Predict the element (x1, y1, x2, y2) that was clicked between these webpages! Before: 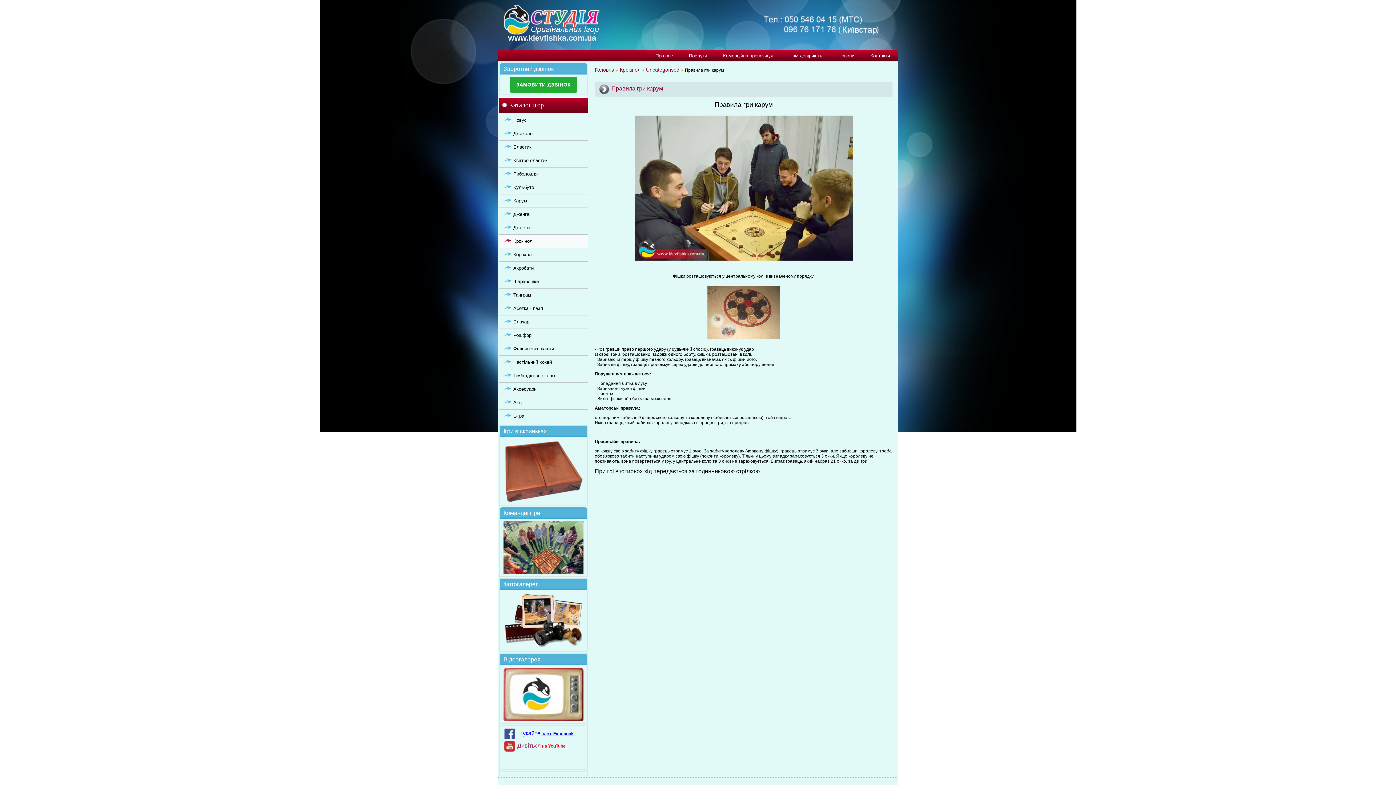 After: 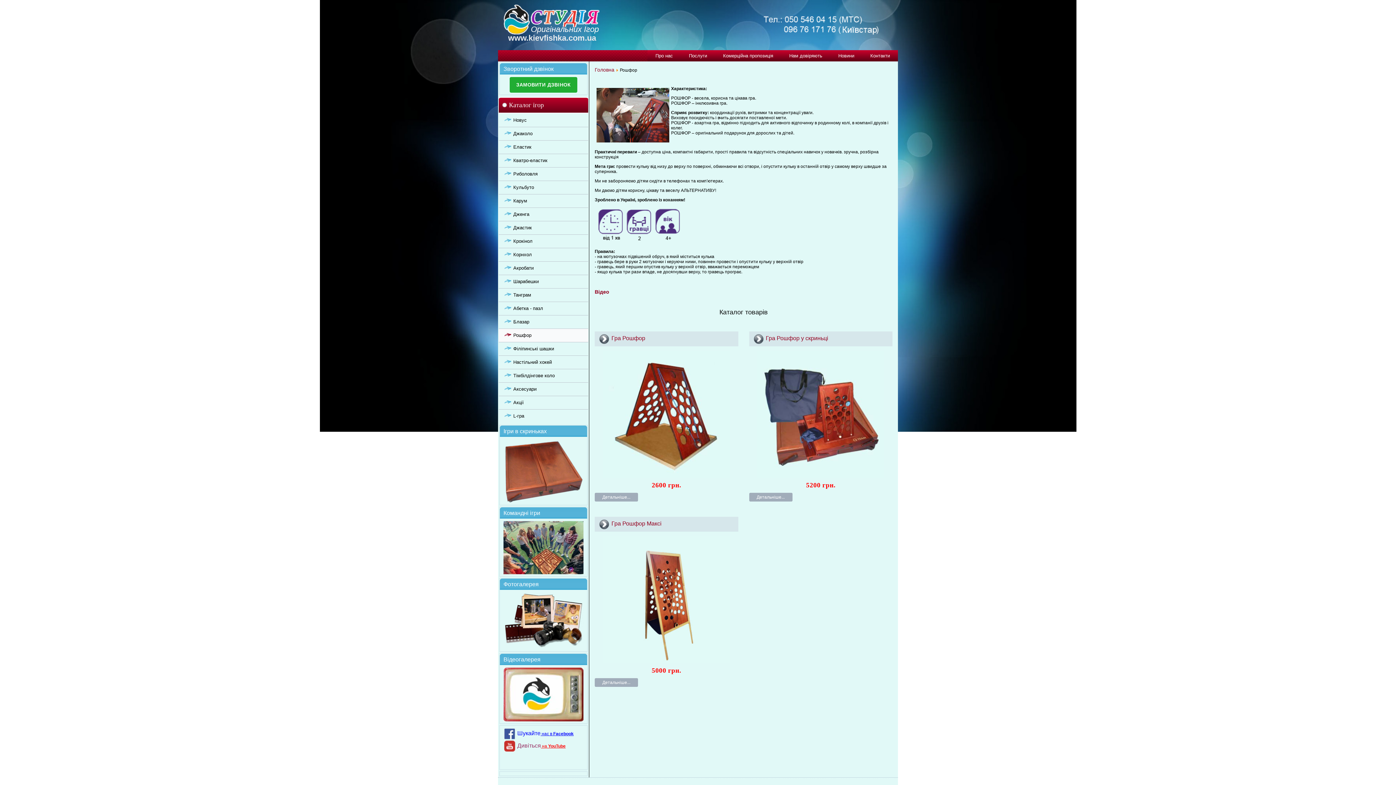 Action: label: Рошфор bbox: (498, 329, 588, 342)